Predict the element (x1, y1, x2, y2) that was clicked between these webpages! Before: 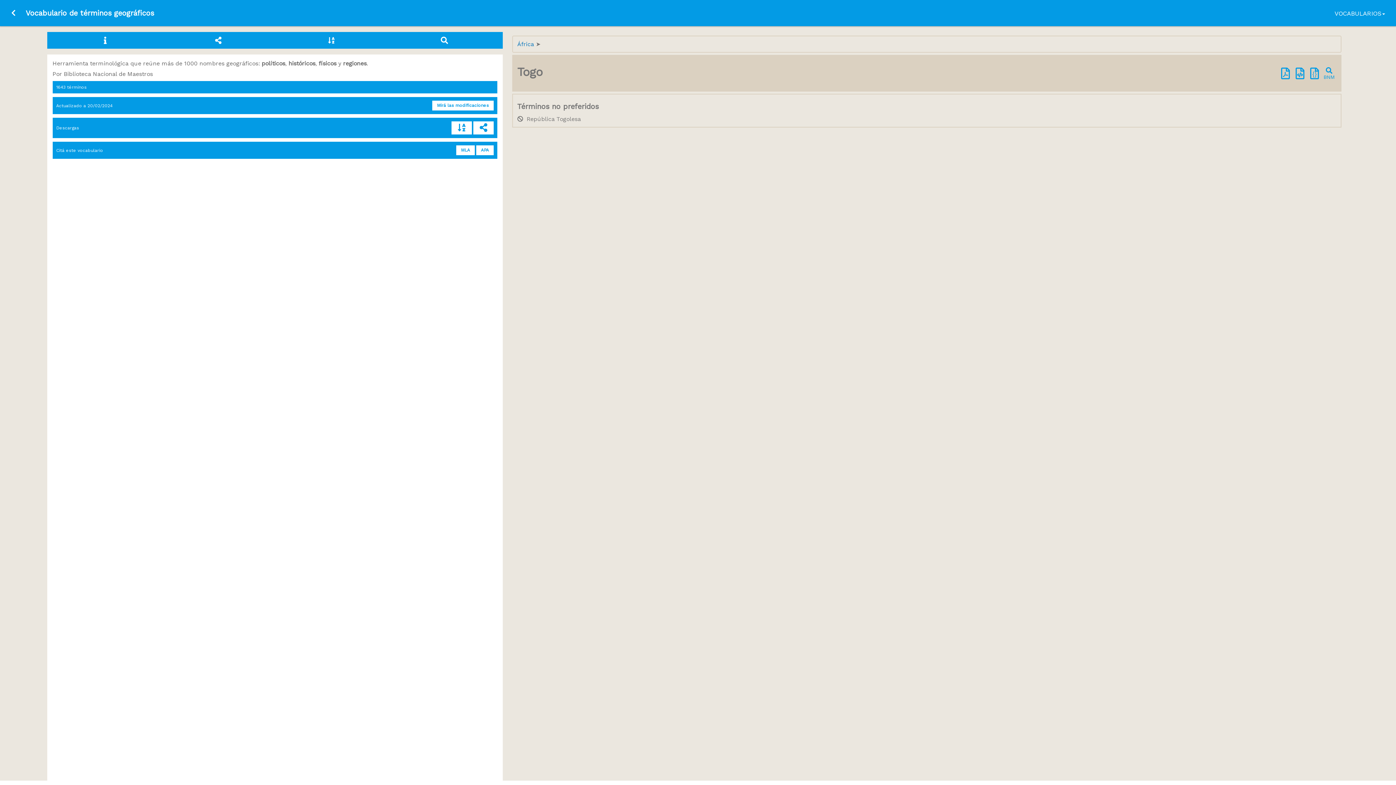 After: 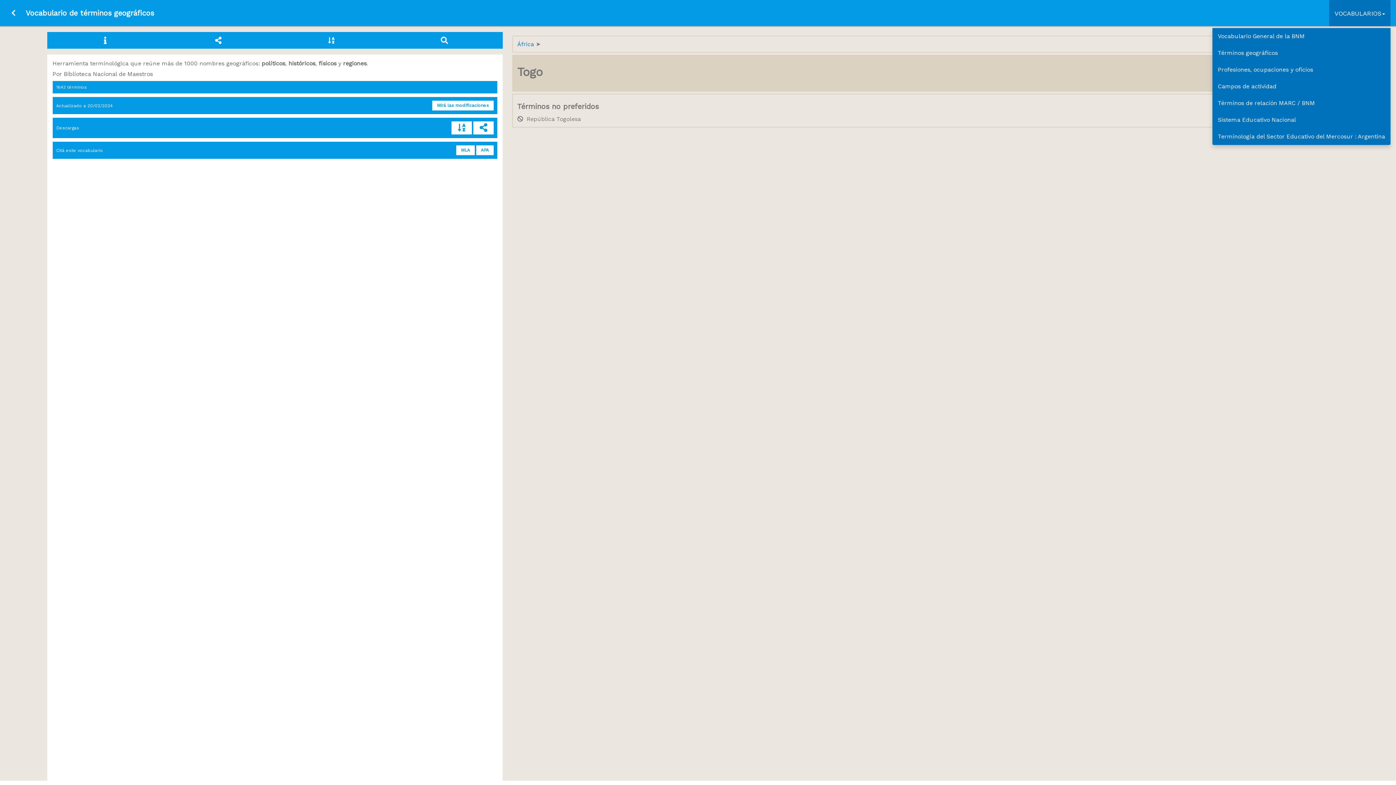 Action: label: VOCABULARIOS bbox: (1329, 0, 1390, 26)